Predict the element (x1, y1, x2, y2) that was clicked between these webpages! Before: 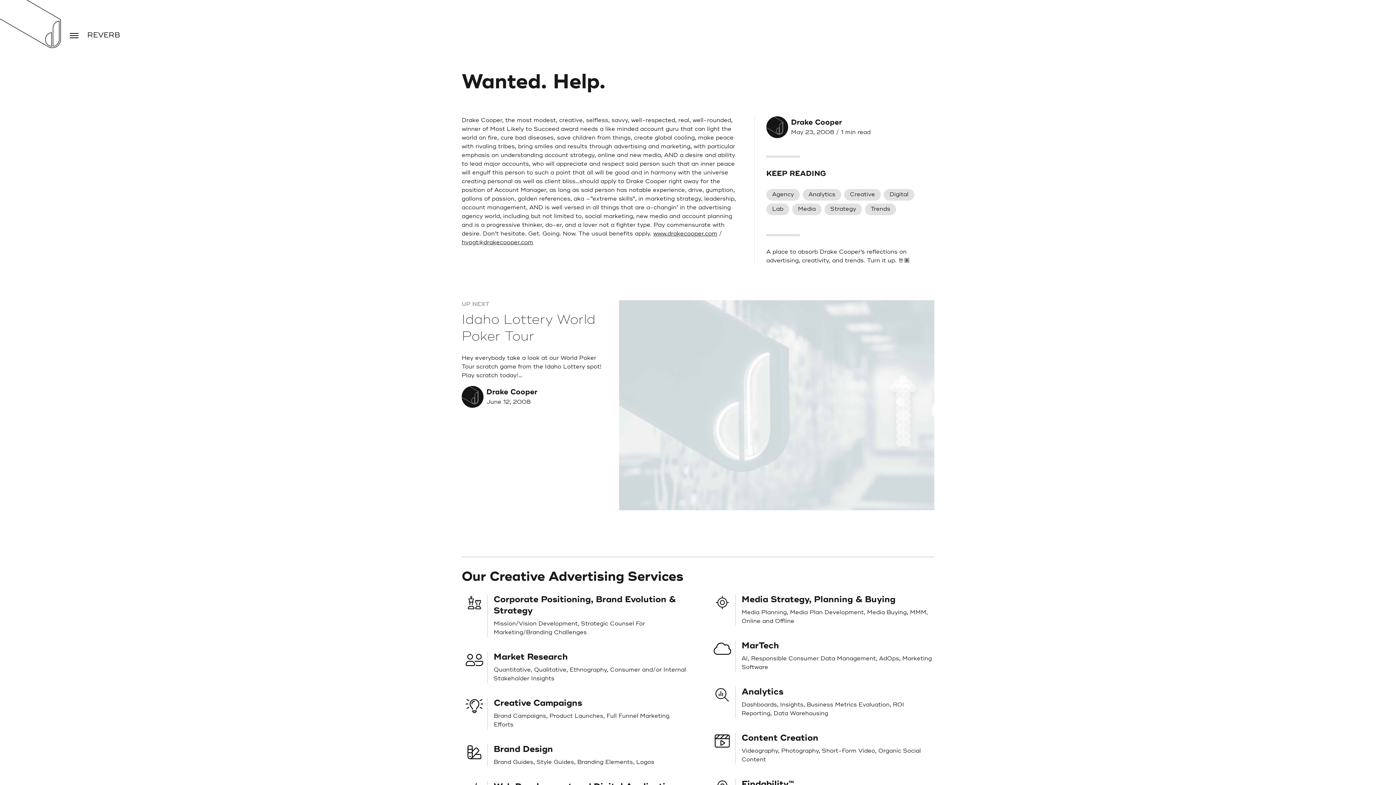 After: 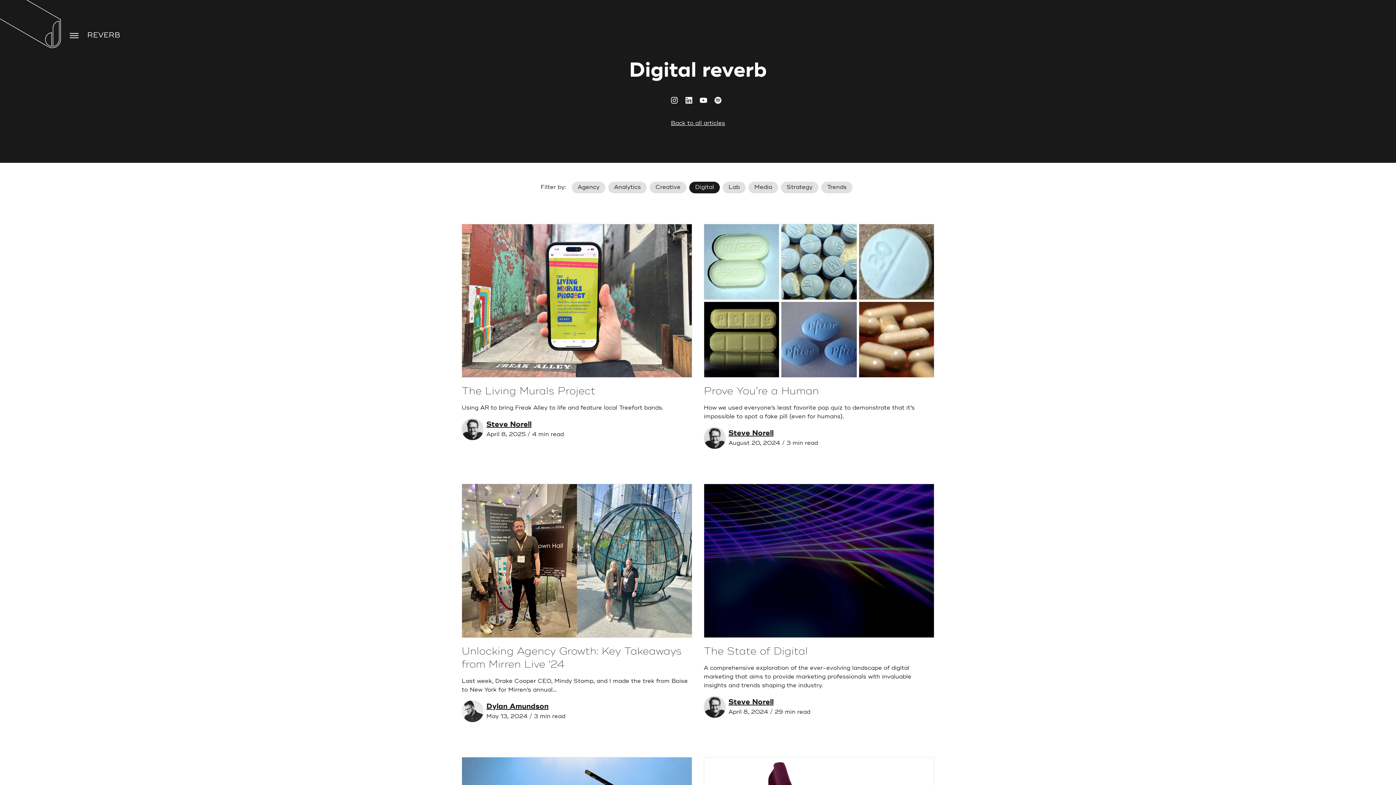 Action: label: Digital bbox: (883, 189, 914, 200)